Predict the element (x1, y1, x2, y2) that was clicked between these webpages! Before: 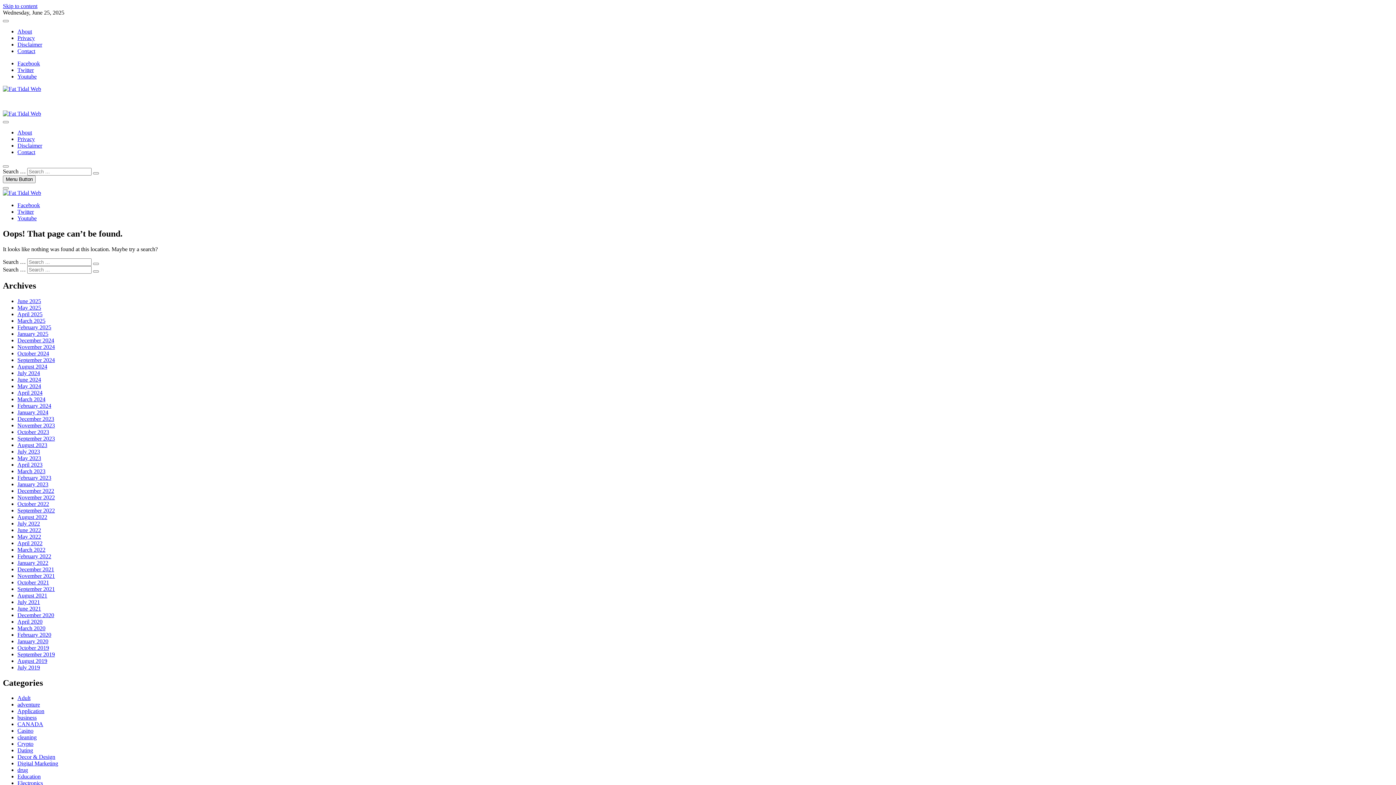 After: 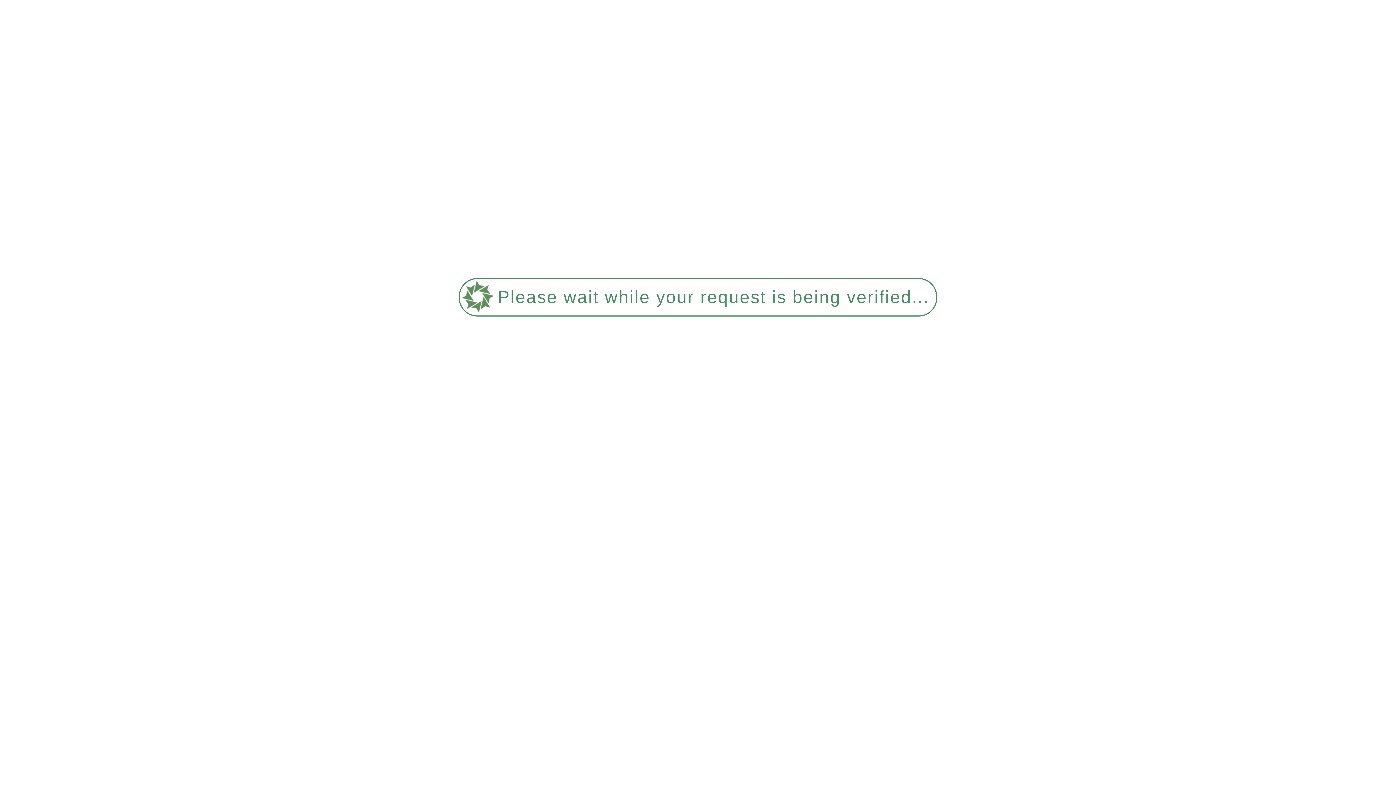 Action: label: Disclaimer bbox: (17, 142, 42, 148)